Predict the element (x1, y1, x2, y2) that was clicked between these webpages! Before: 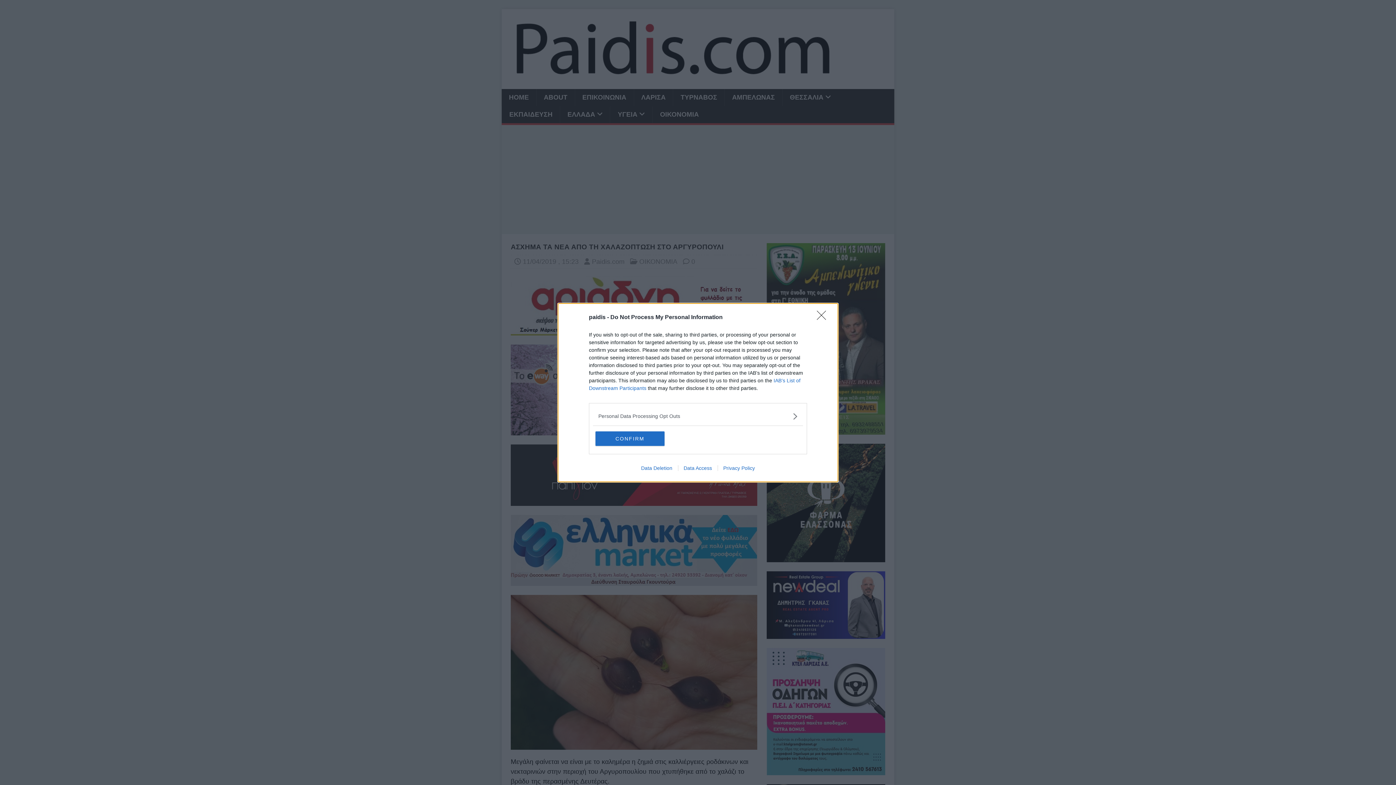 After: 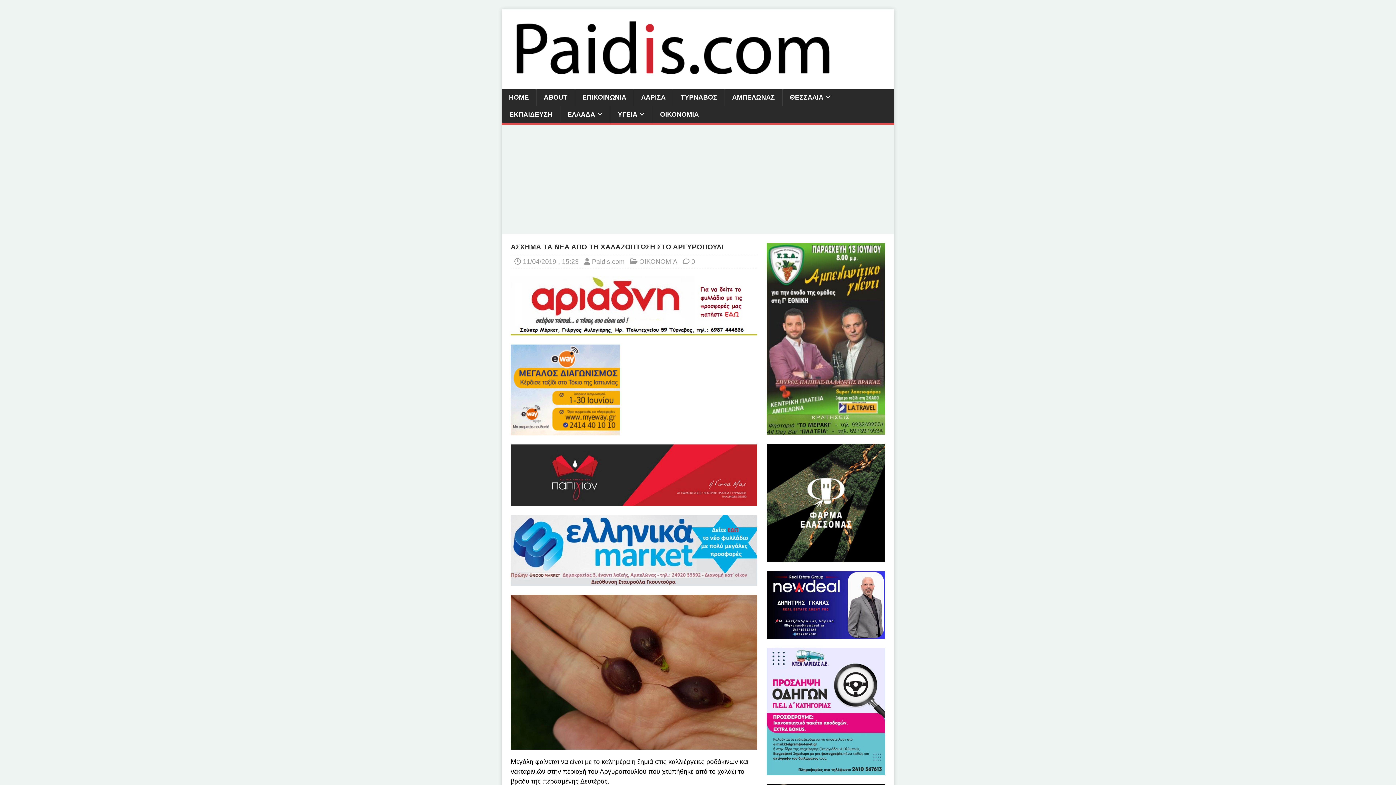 Action: label: Close bbox: (817, 310, 830, 324)